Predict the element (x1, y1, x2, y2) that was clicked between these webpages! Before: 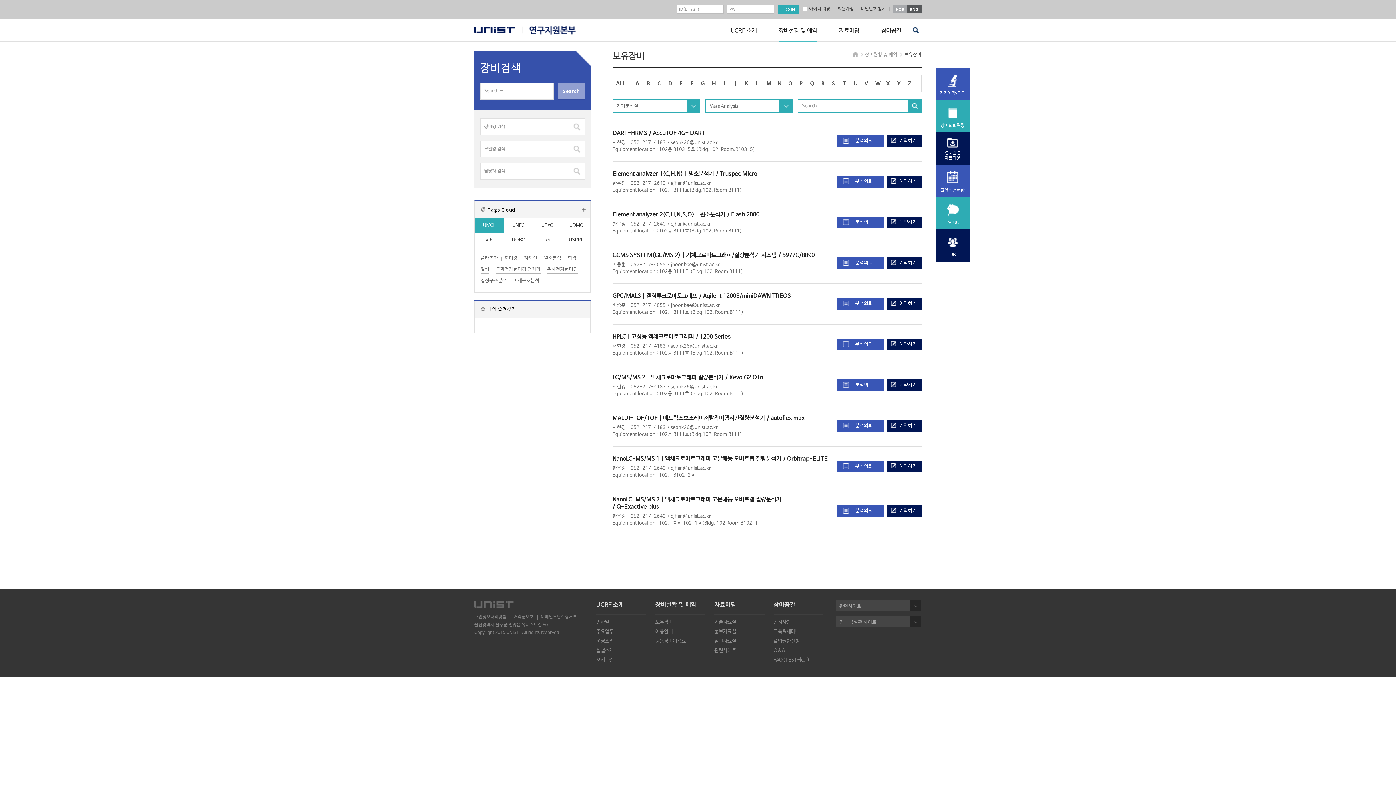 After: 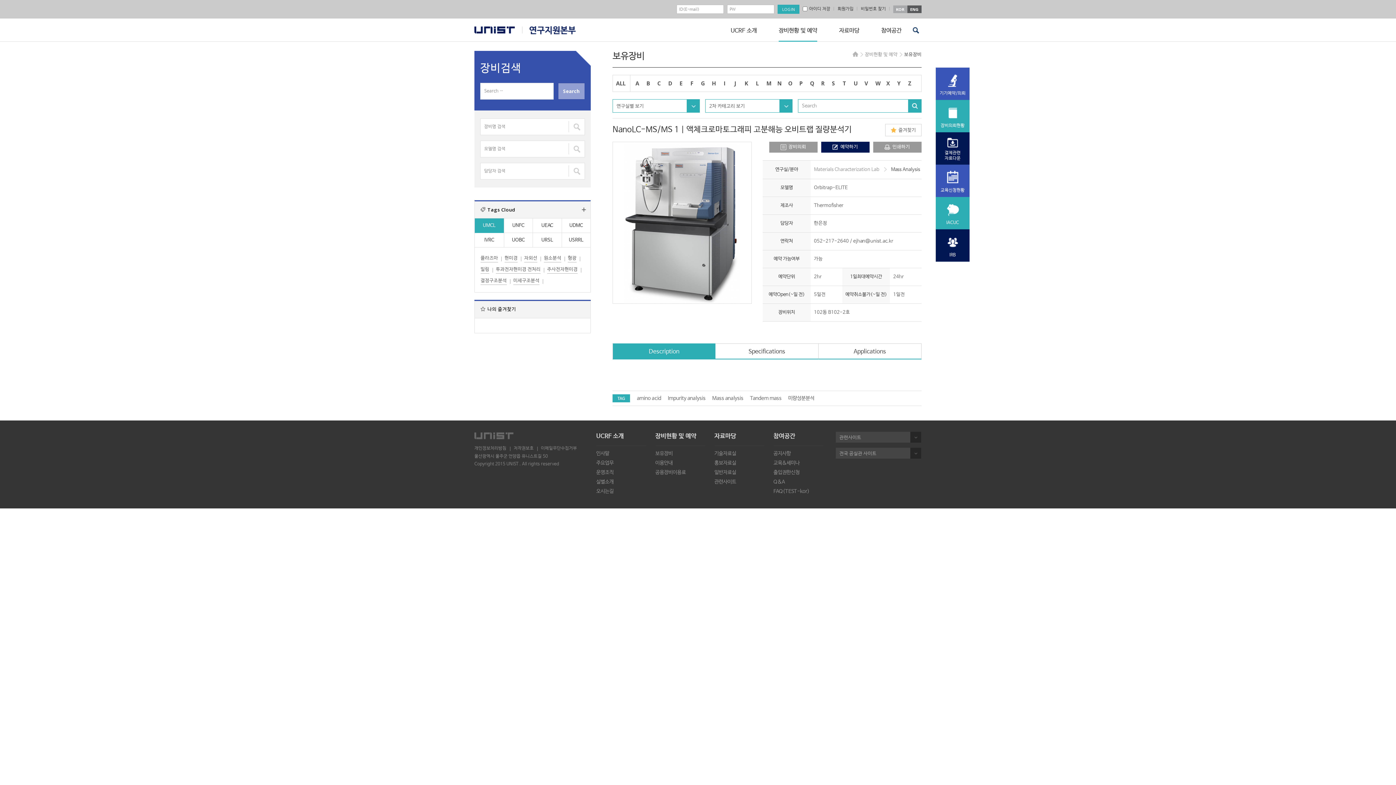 Action: bbox: (612, 455, 781, 462) label: NanoLC-MS/MS 1 | 액체크로마토그래피 고분해능 오비트랩 질량분석기